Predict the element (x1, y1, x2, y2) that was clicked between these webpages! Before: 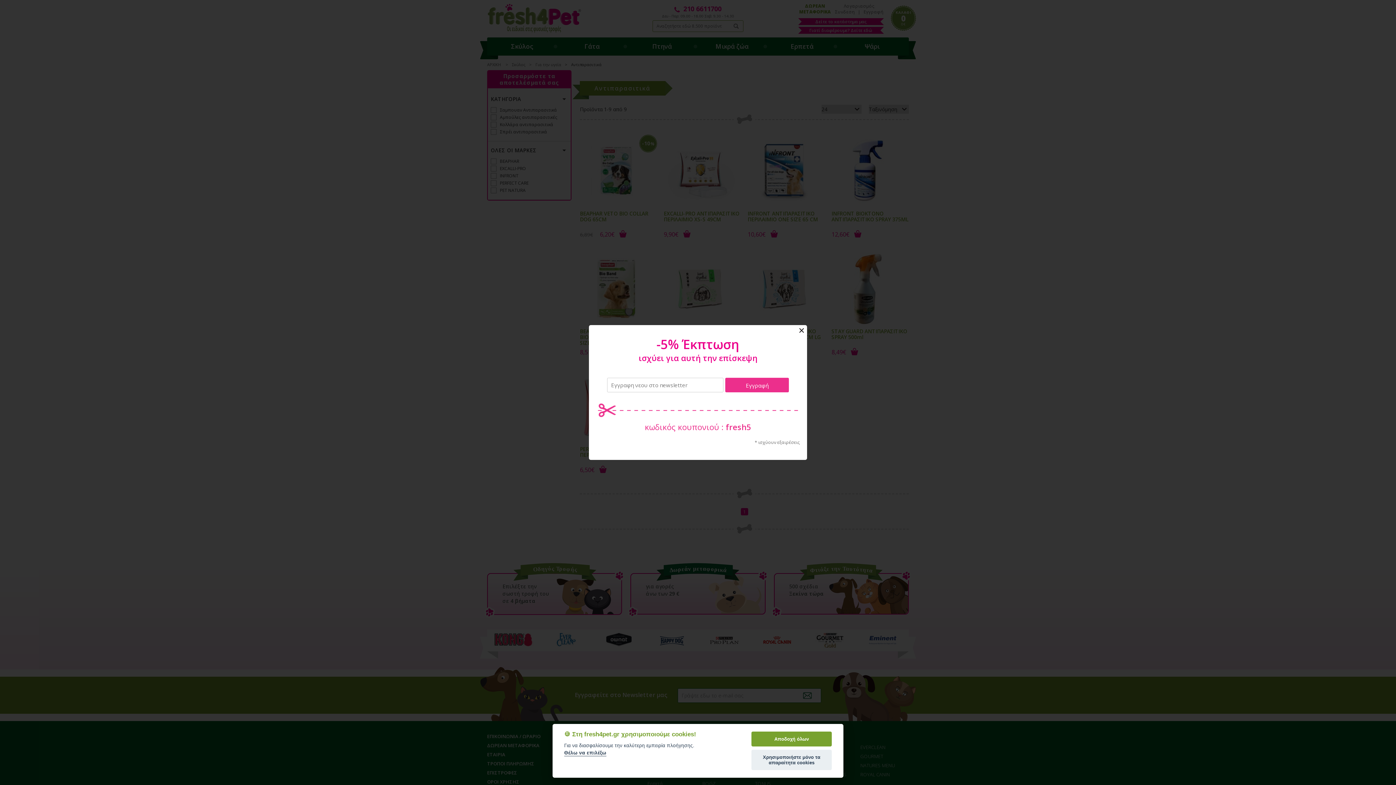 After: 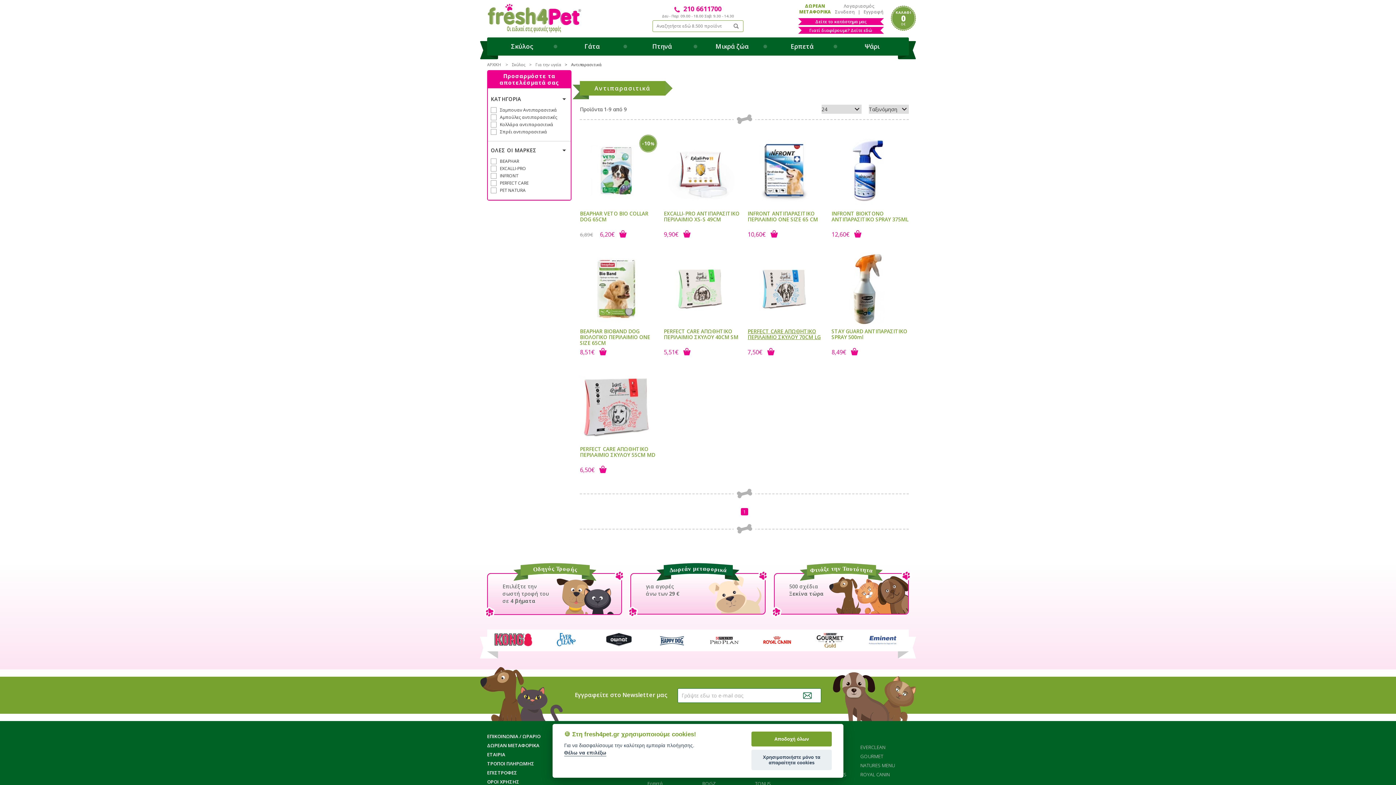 Action: label: Close bbox: (796, 325, 807, 336)